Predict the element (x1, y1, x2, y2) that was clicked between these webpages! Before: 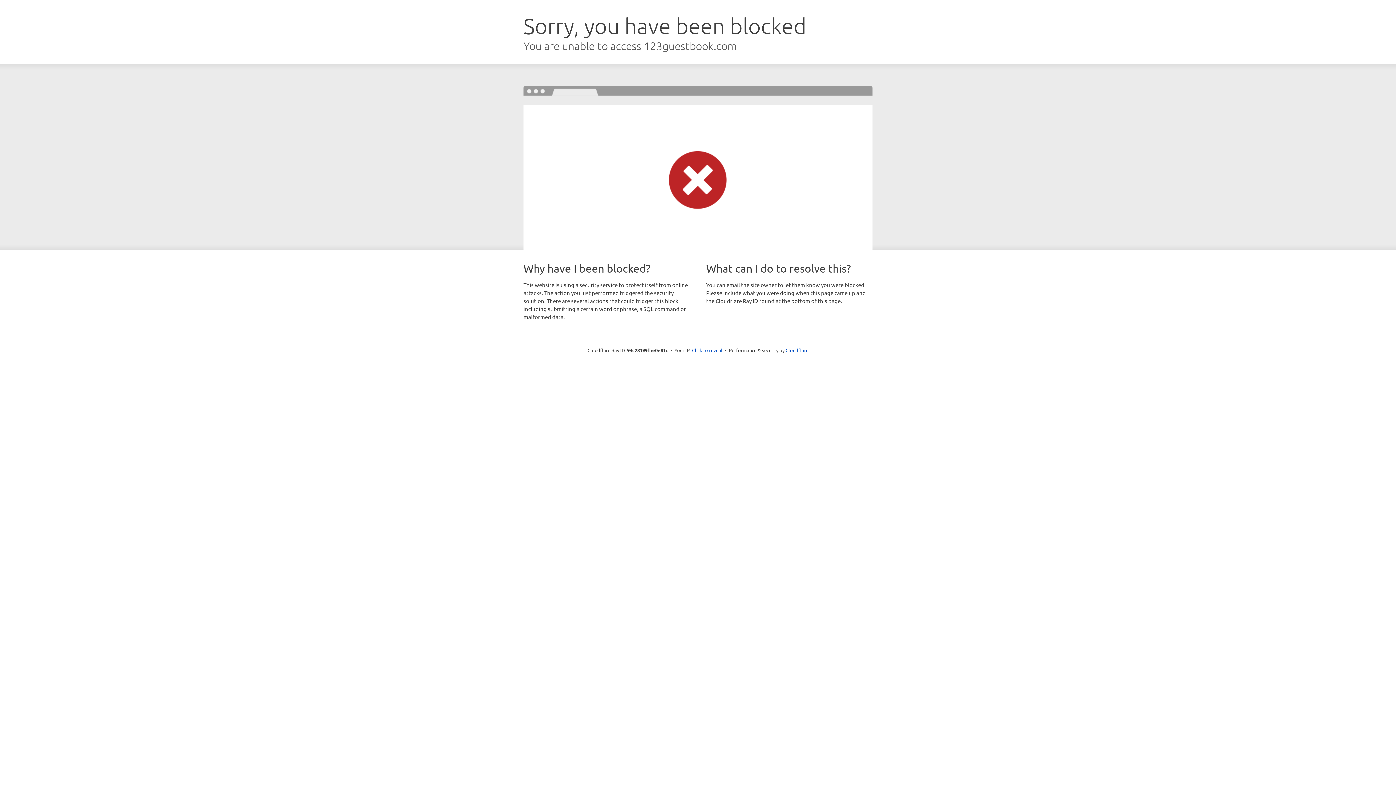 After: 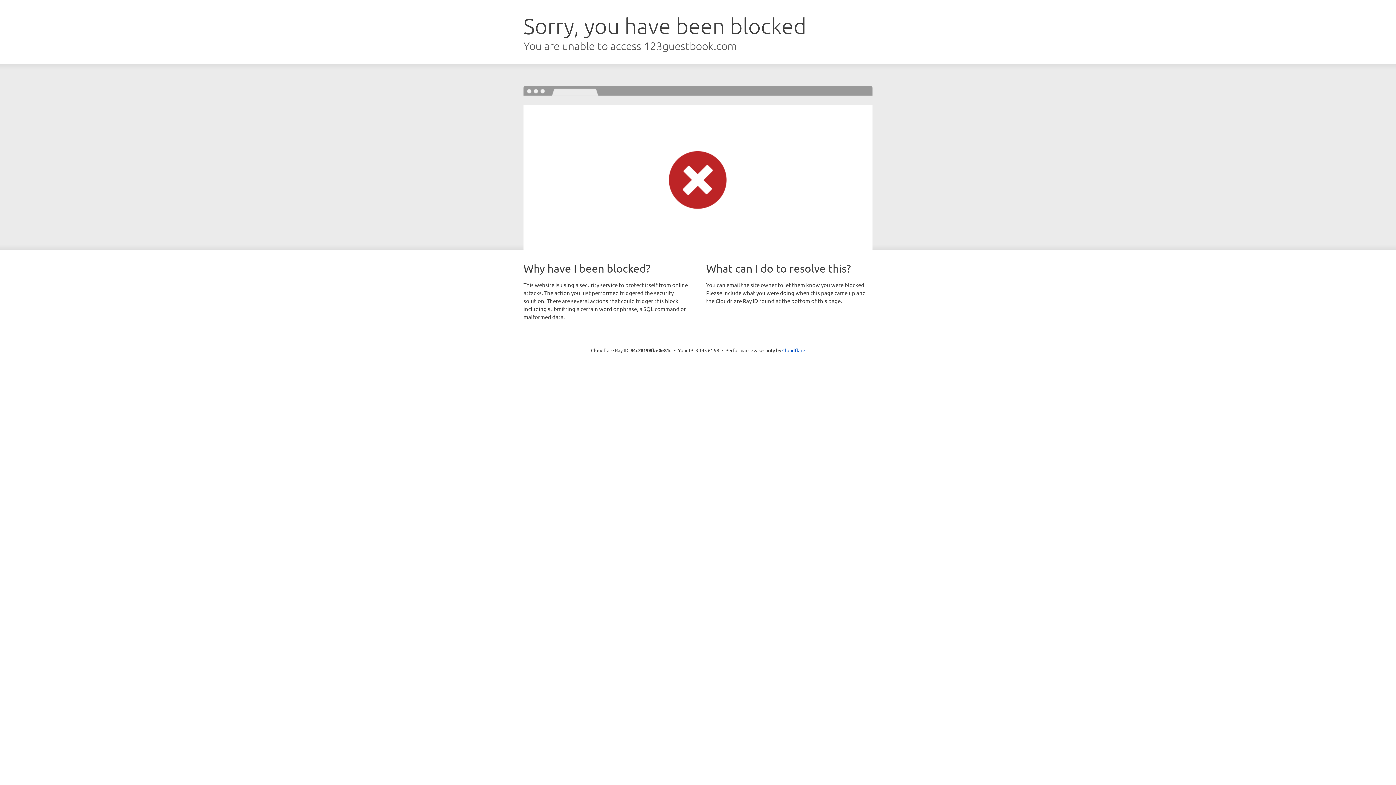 Action: label: Click to reveal bbox: (692, 346, 722, 353)